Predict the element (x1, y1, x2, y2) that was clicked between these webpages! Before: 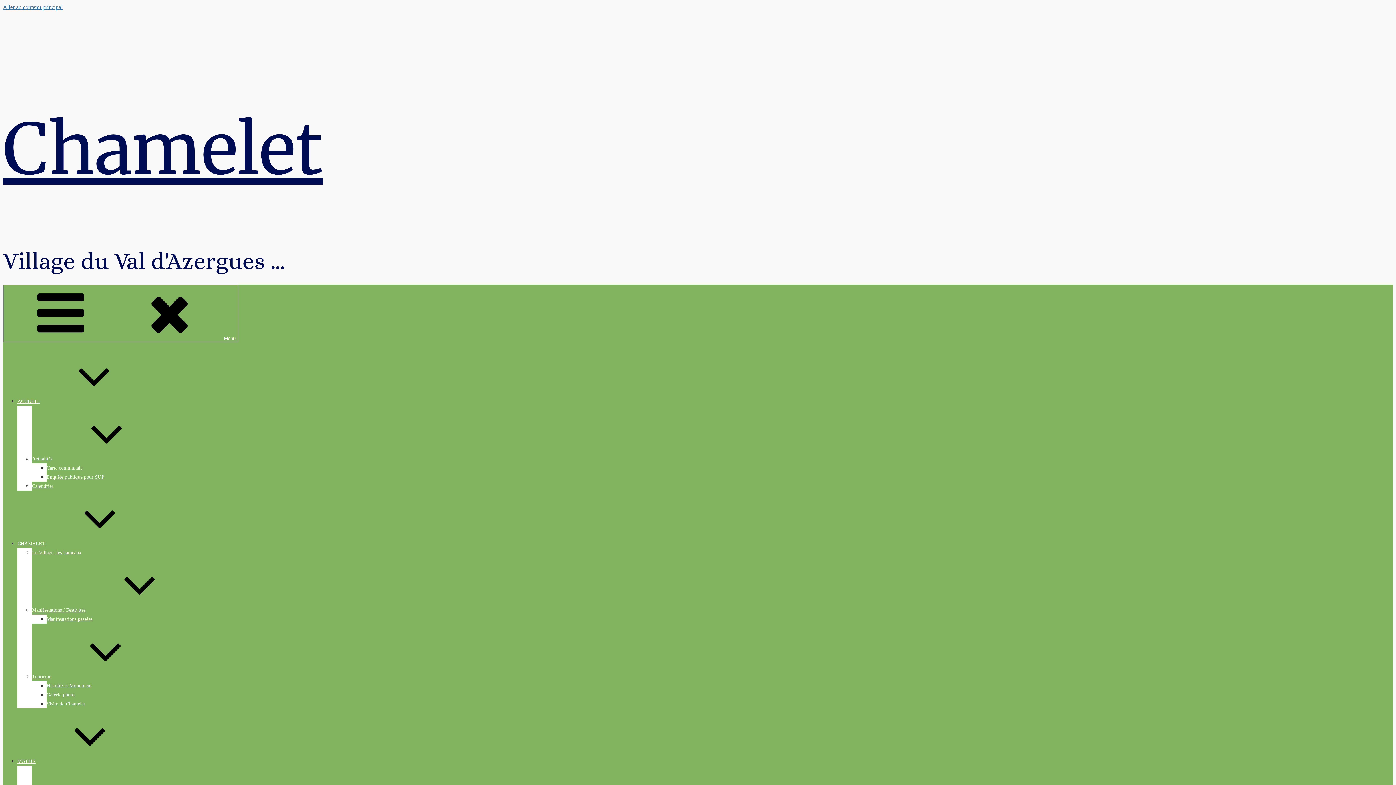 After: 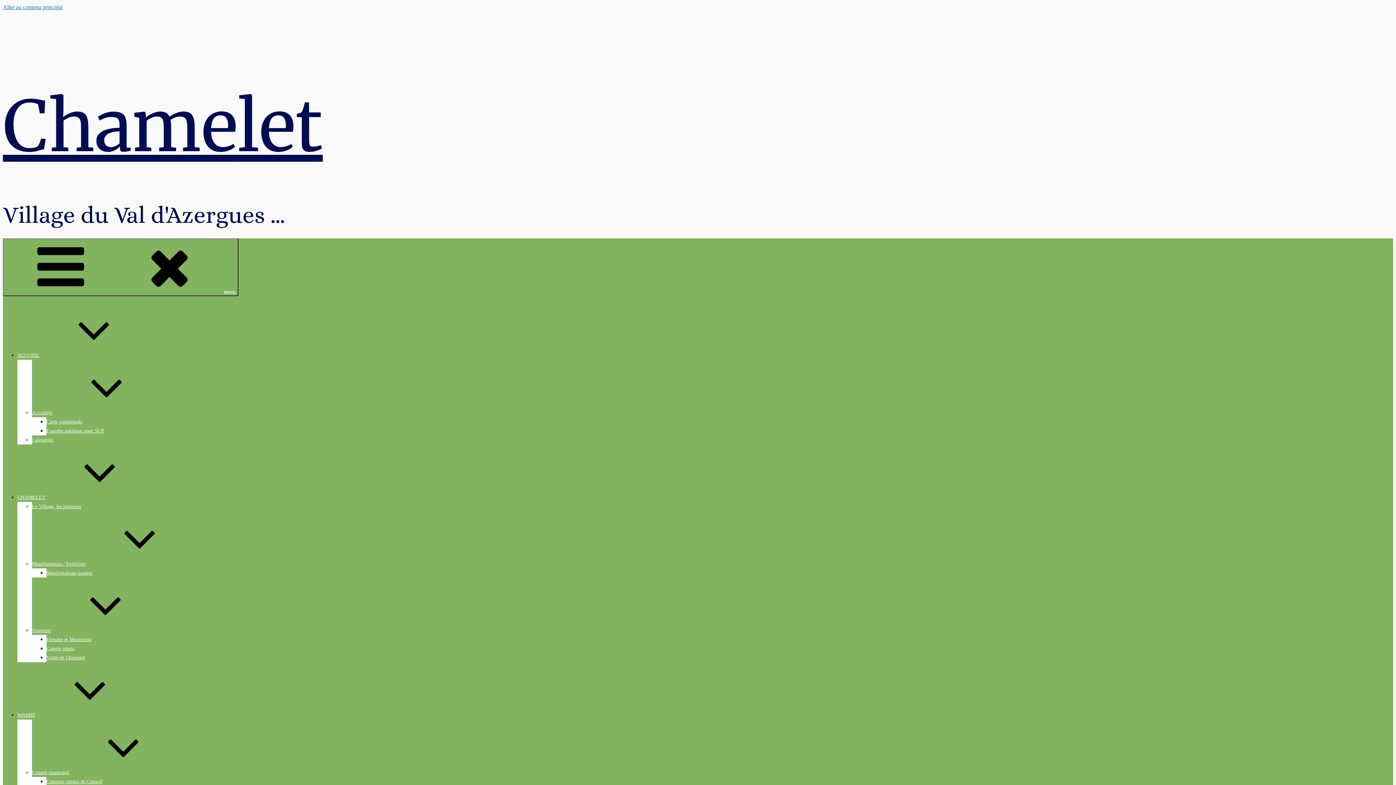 Action: label: ACCUEIL bbox: (17, 398, 148, 404)